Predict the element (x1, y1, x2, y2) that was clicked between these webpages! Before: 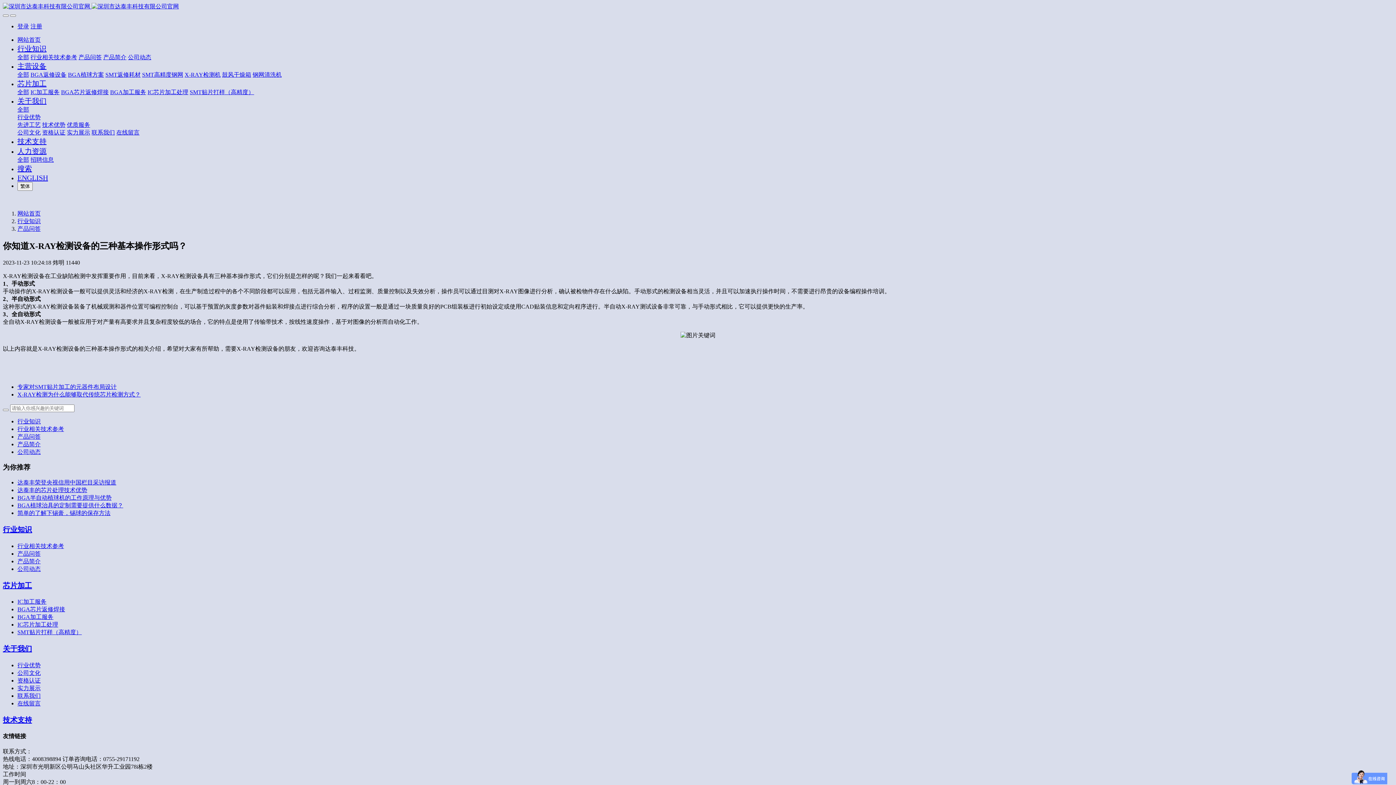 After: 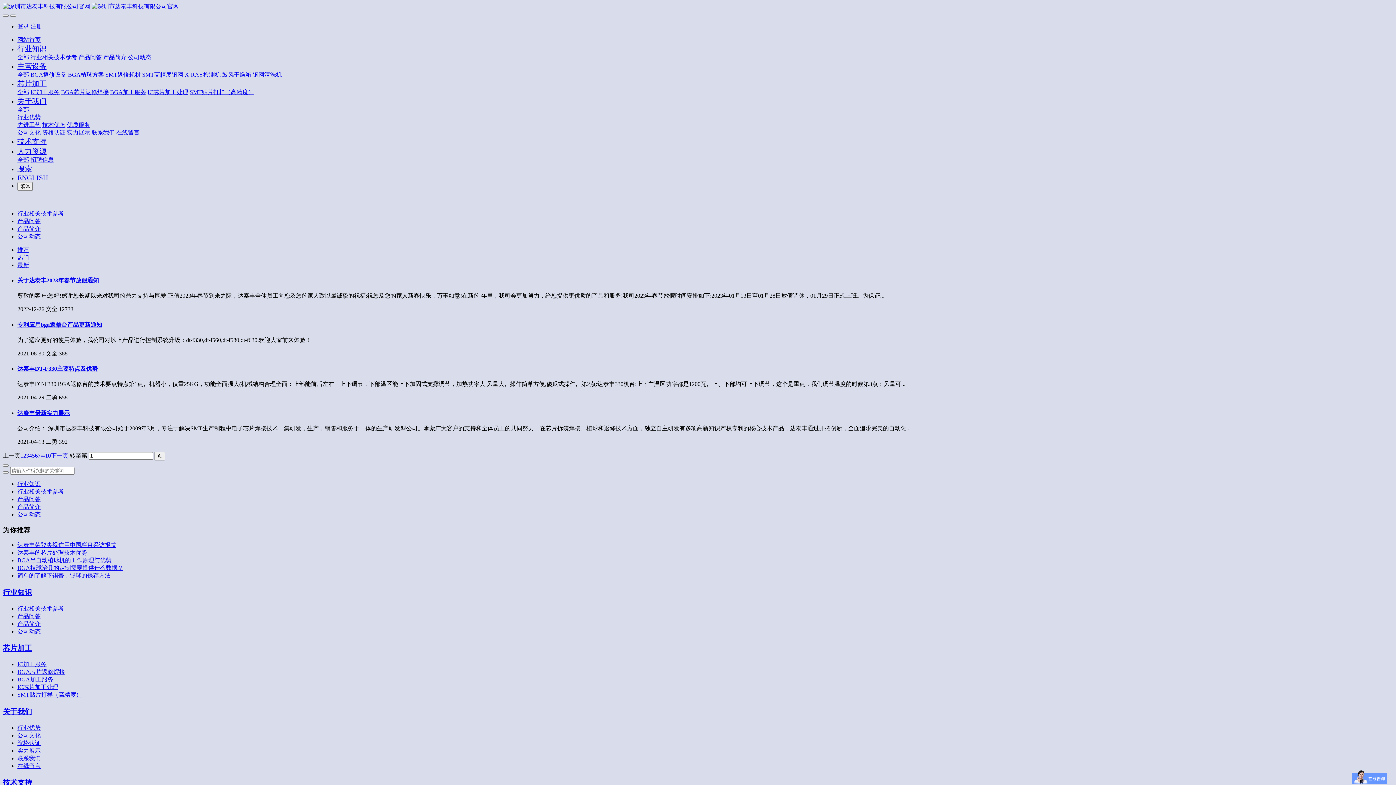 Action: bbox: (17, 566, 40, 572) label: 公司动态